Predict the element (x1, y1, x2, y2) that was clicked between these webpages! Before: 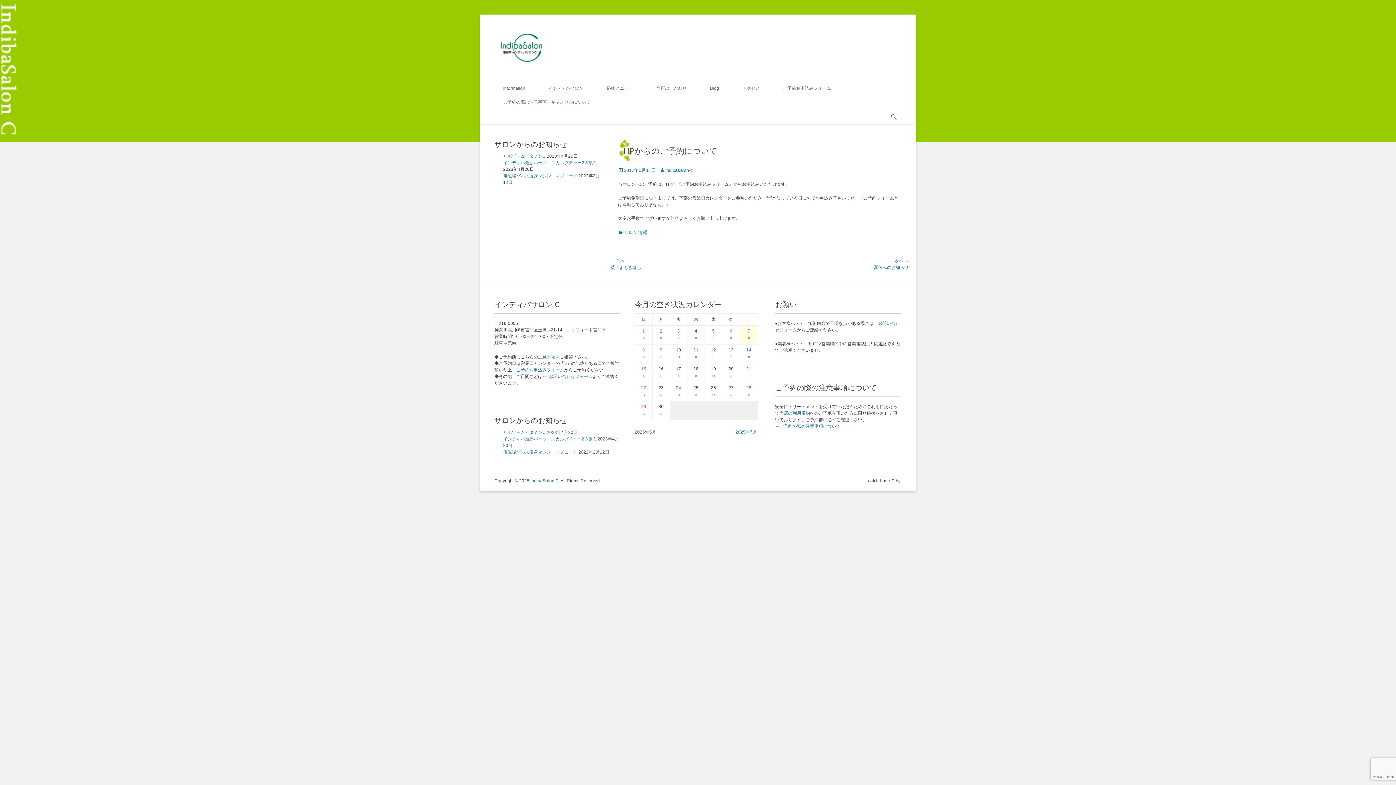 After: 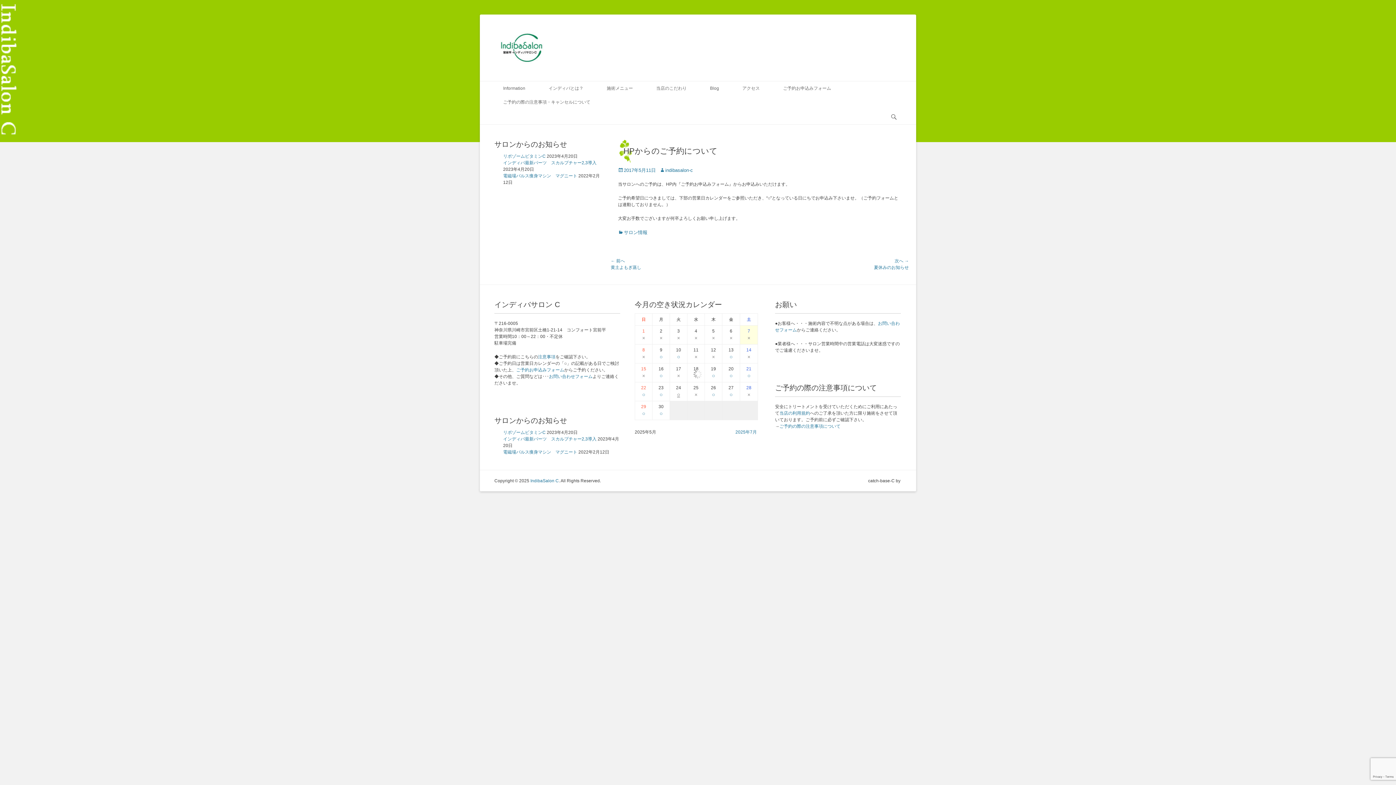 Action: bbox: (670, 391, 687, 398) label: ○